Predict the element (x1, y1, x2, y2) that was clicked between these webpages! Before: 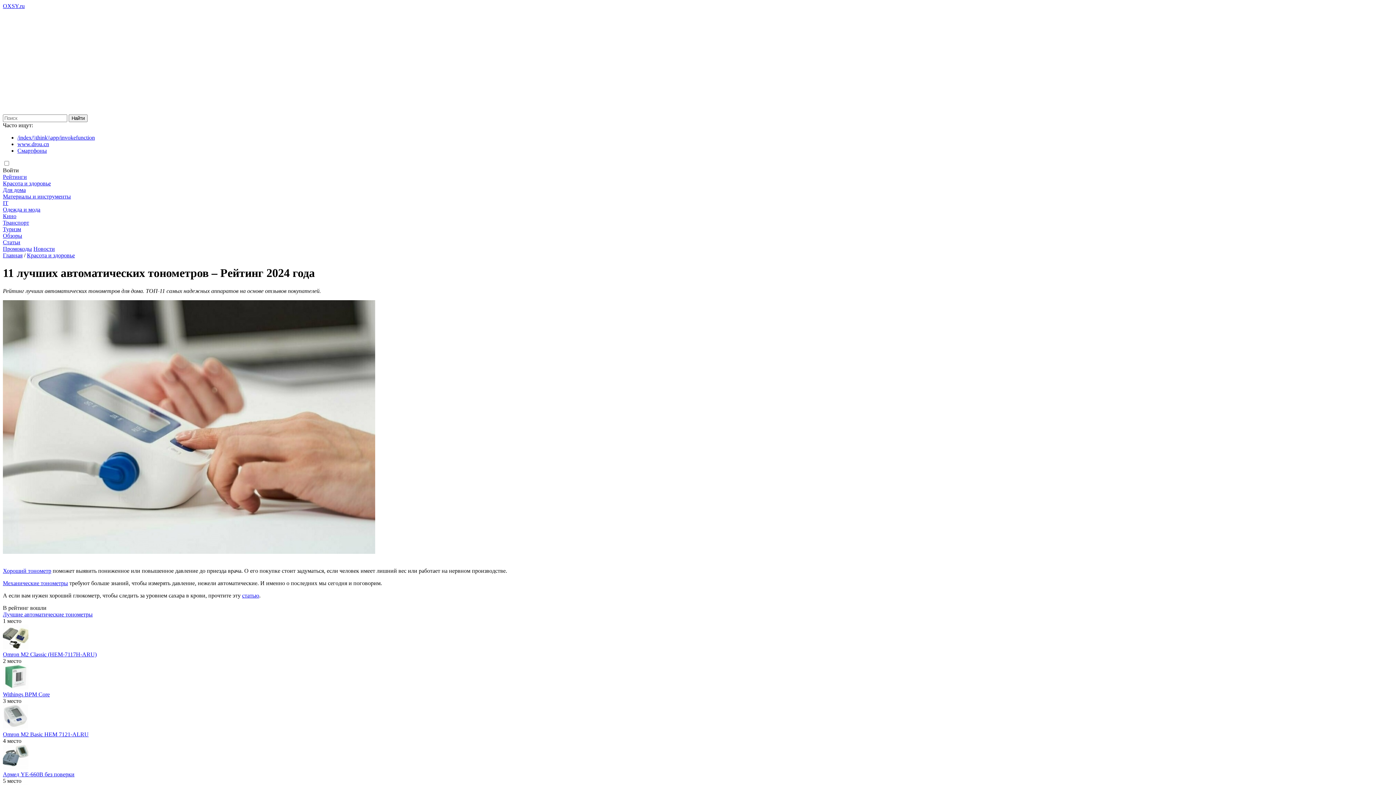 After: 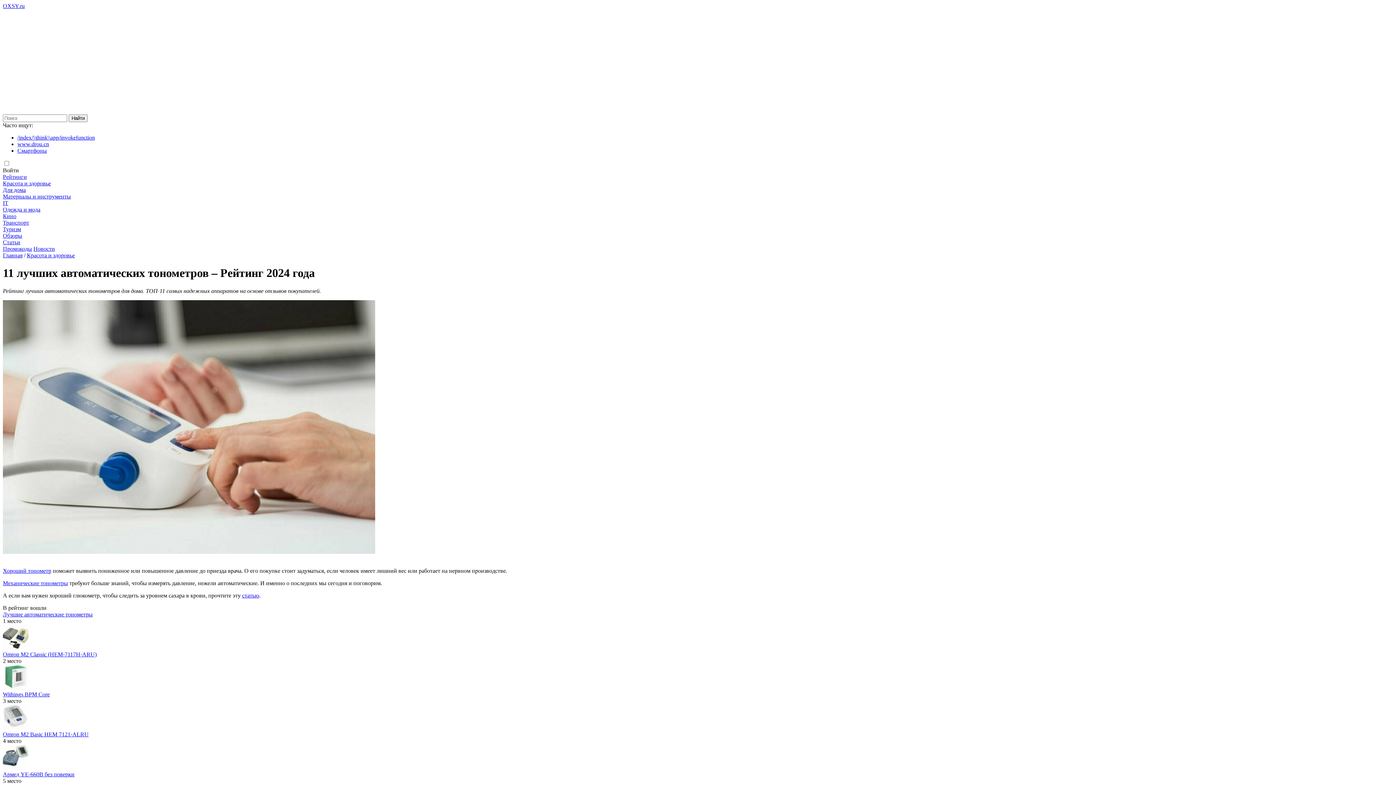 Action: bbox: (89, 114, 198, 121)